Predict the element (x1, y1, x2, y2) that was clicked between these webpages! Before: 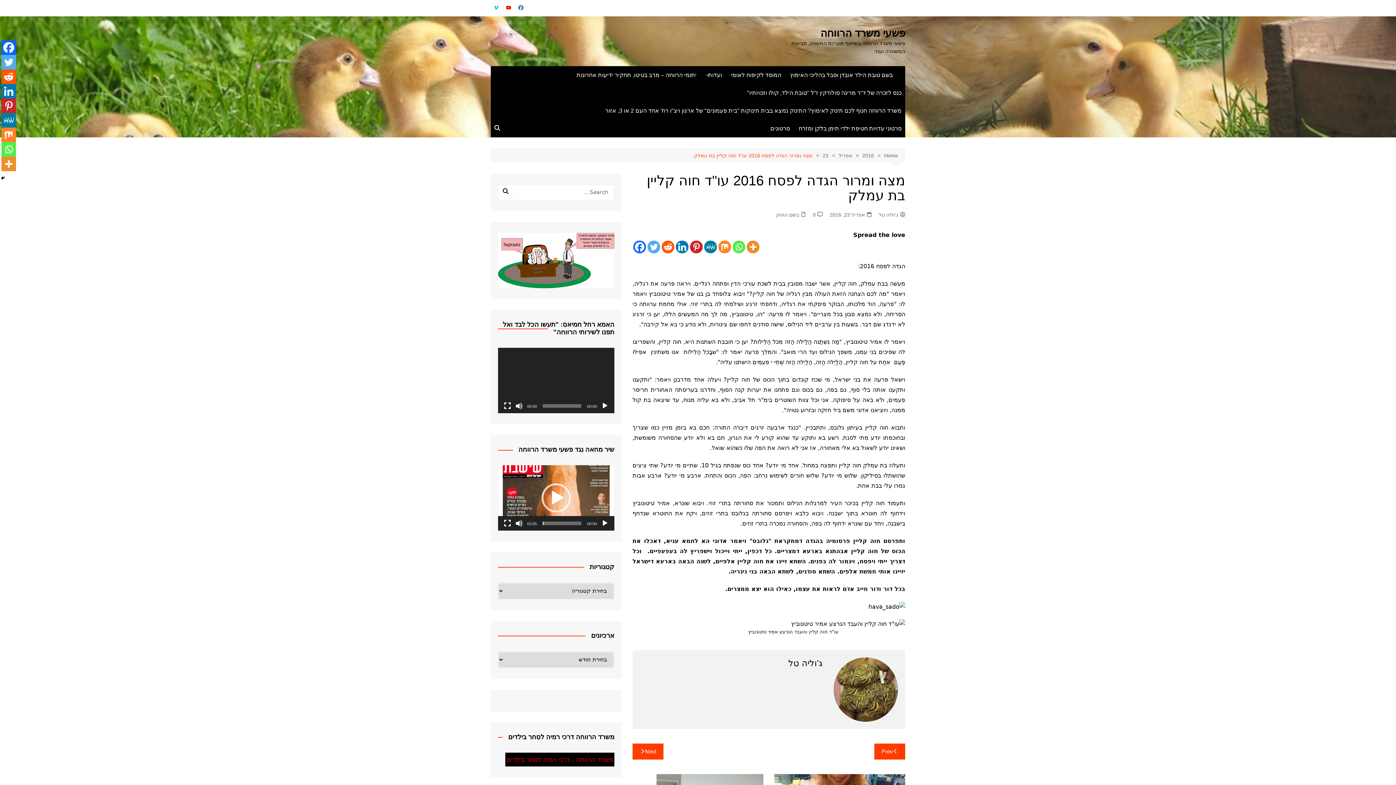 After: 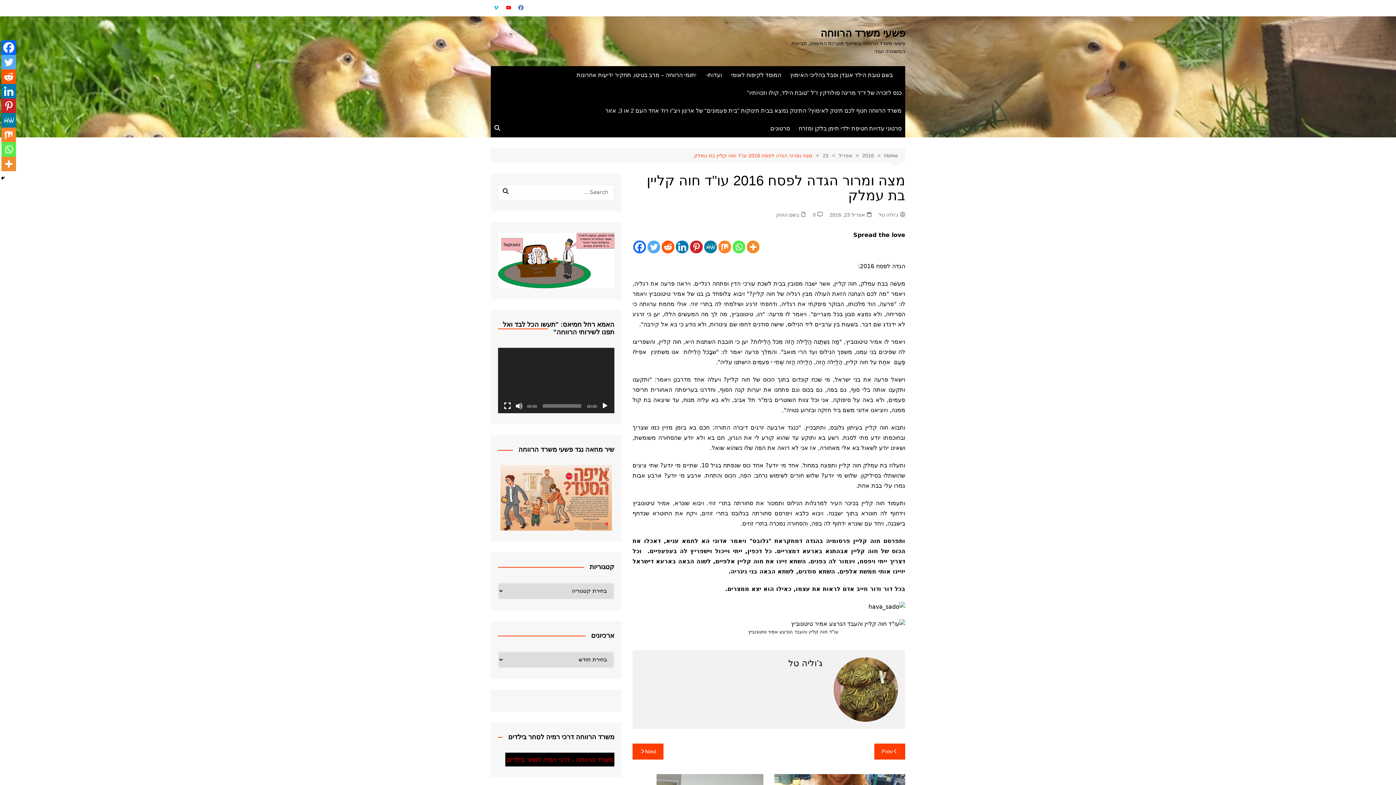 Action: bbox: (601, 519, 608, 527) label: נגן